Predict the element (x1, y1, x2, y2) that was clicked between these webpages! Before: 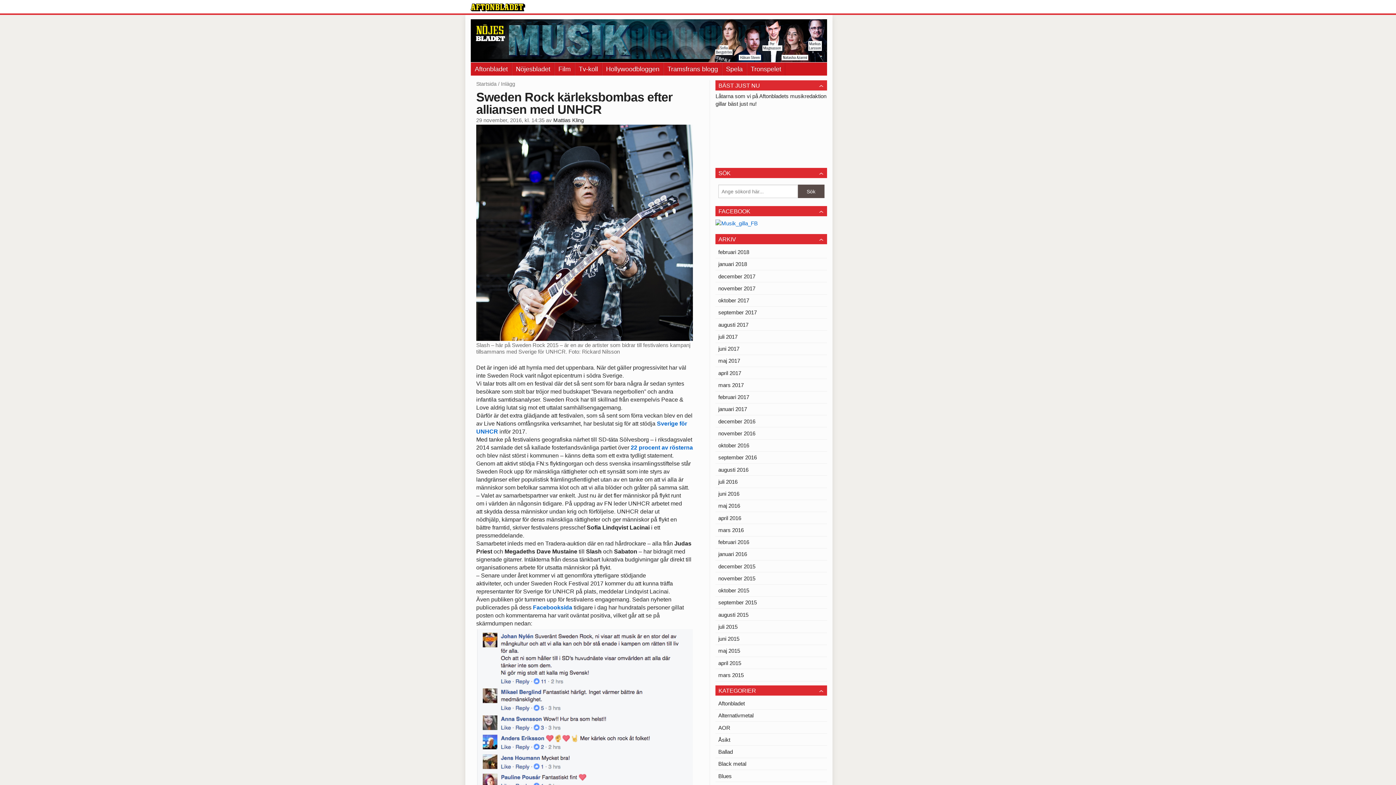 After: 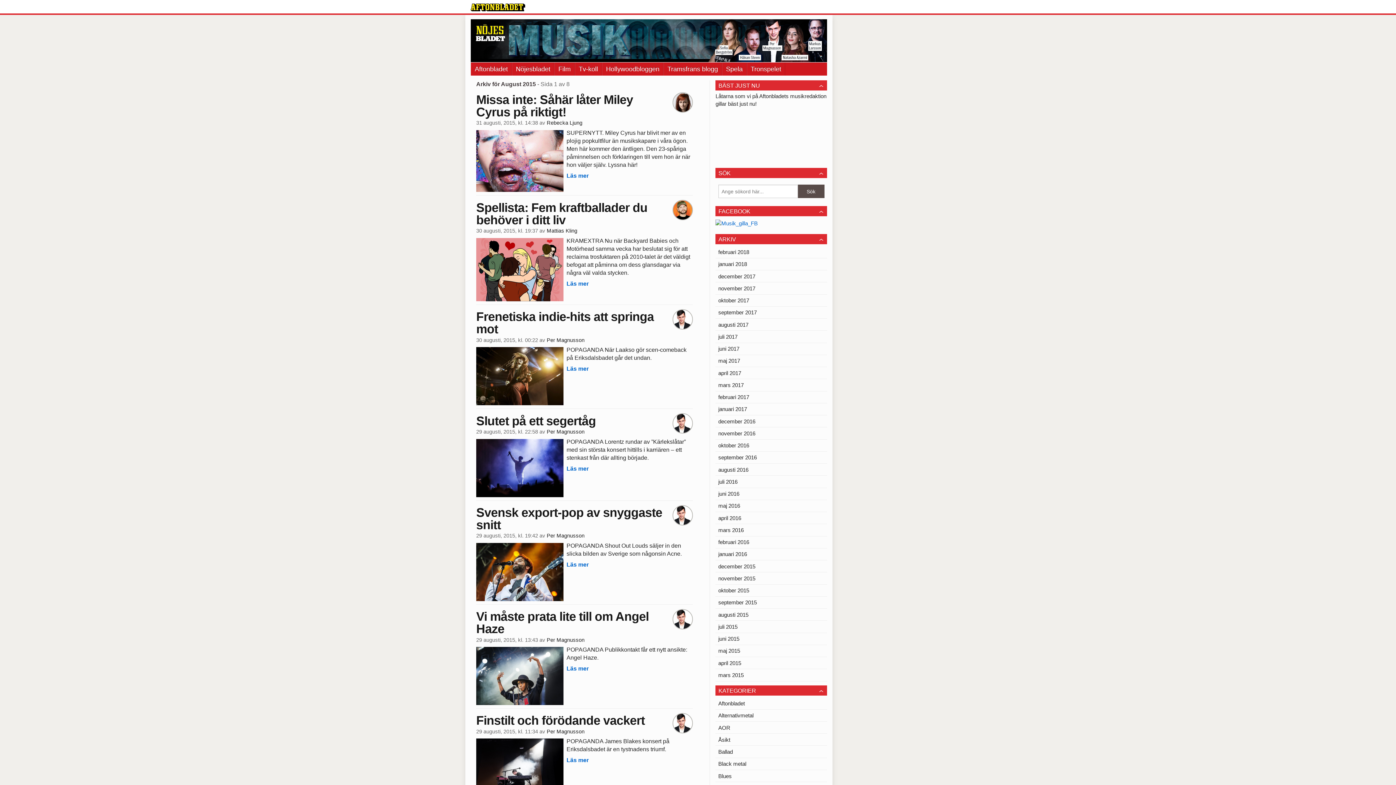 Action: label: augusti 2015 bbox: (715, 609, 827, 620)